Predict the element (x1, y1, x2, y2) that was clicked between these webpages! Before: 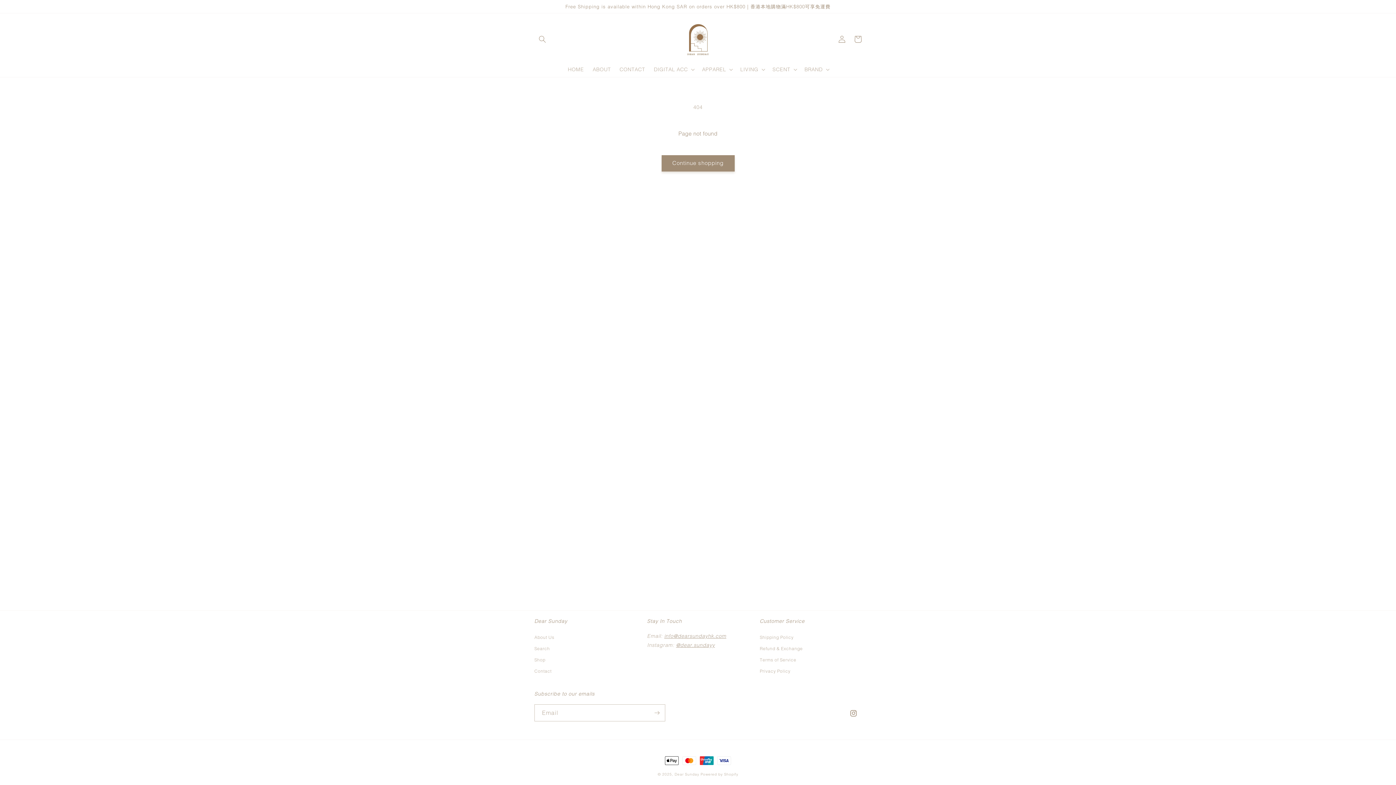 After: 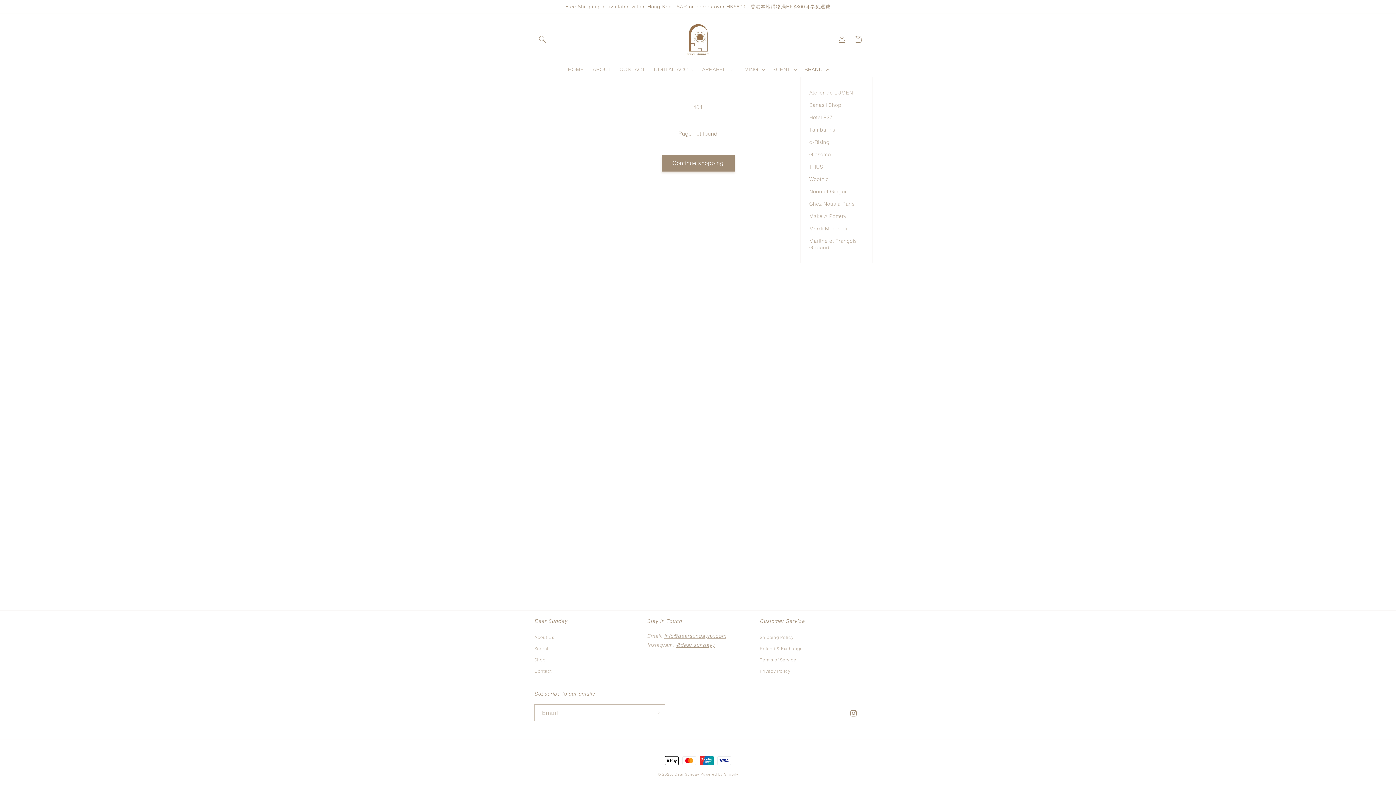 Action: label: BRAND bbox: (800, 61, 832, 76)